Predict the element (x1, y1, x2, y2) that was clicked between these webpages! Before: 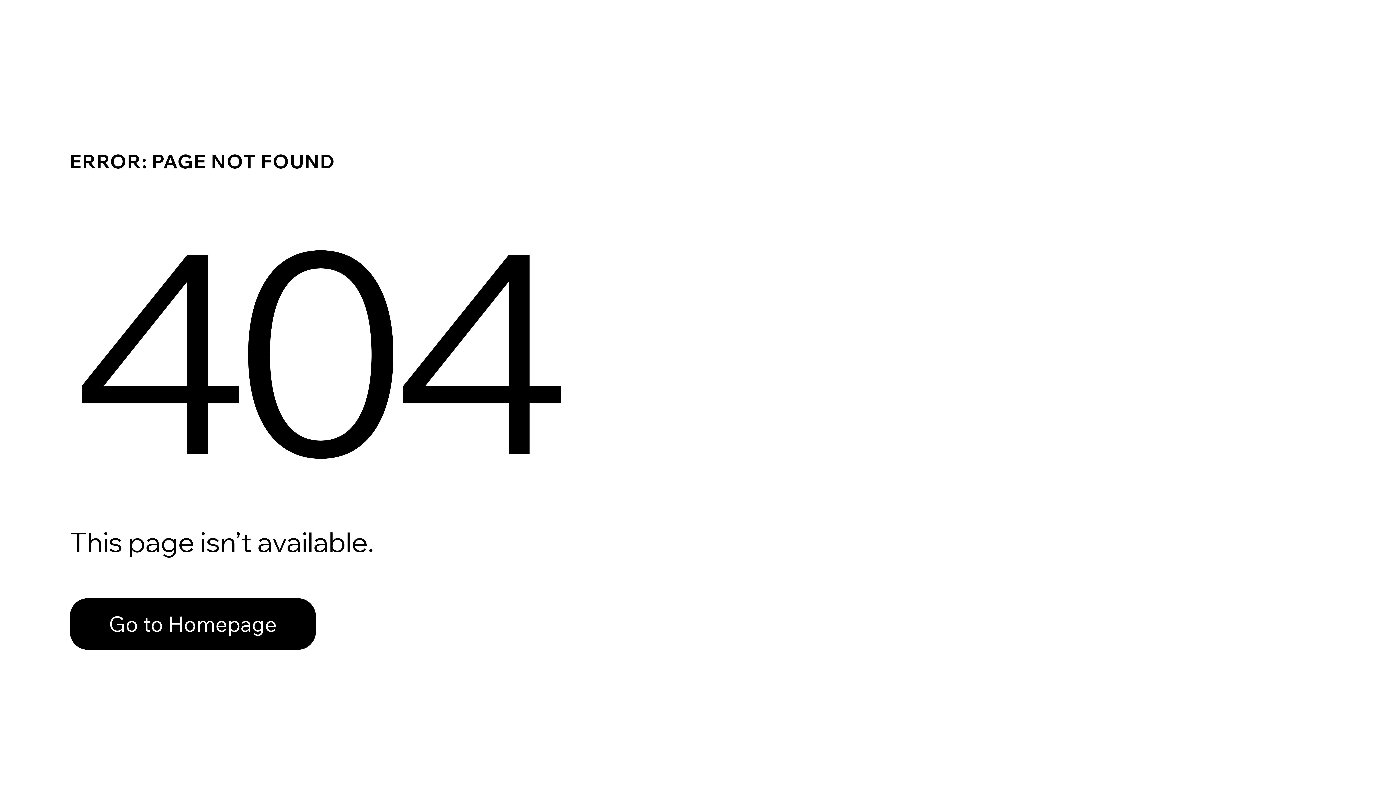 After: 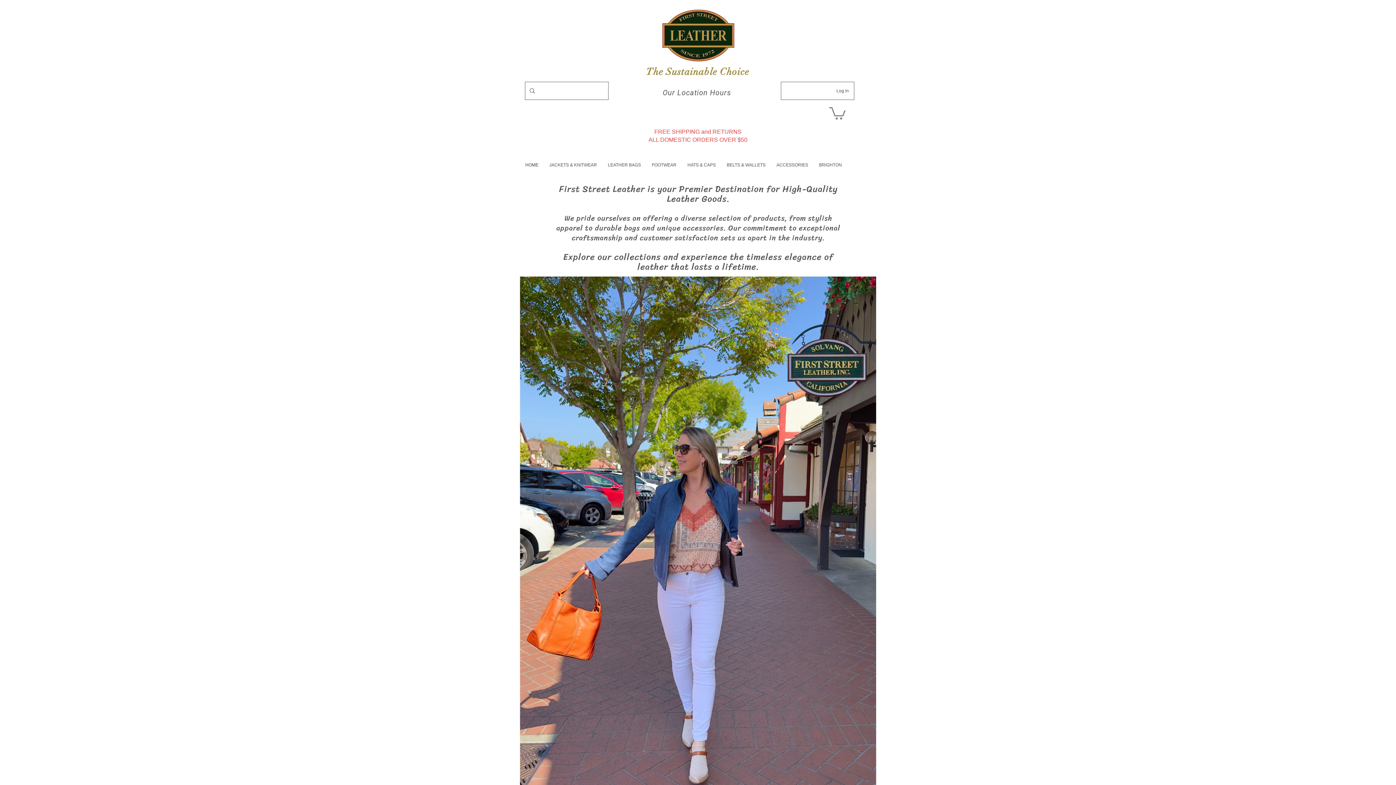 Action: label: Go to Homepage bbox: (69, 582, 768, 659)